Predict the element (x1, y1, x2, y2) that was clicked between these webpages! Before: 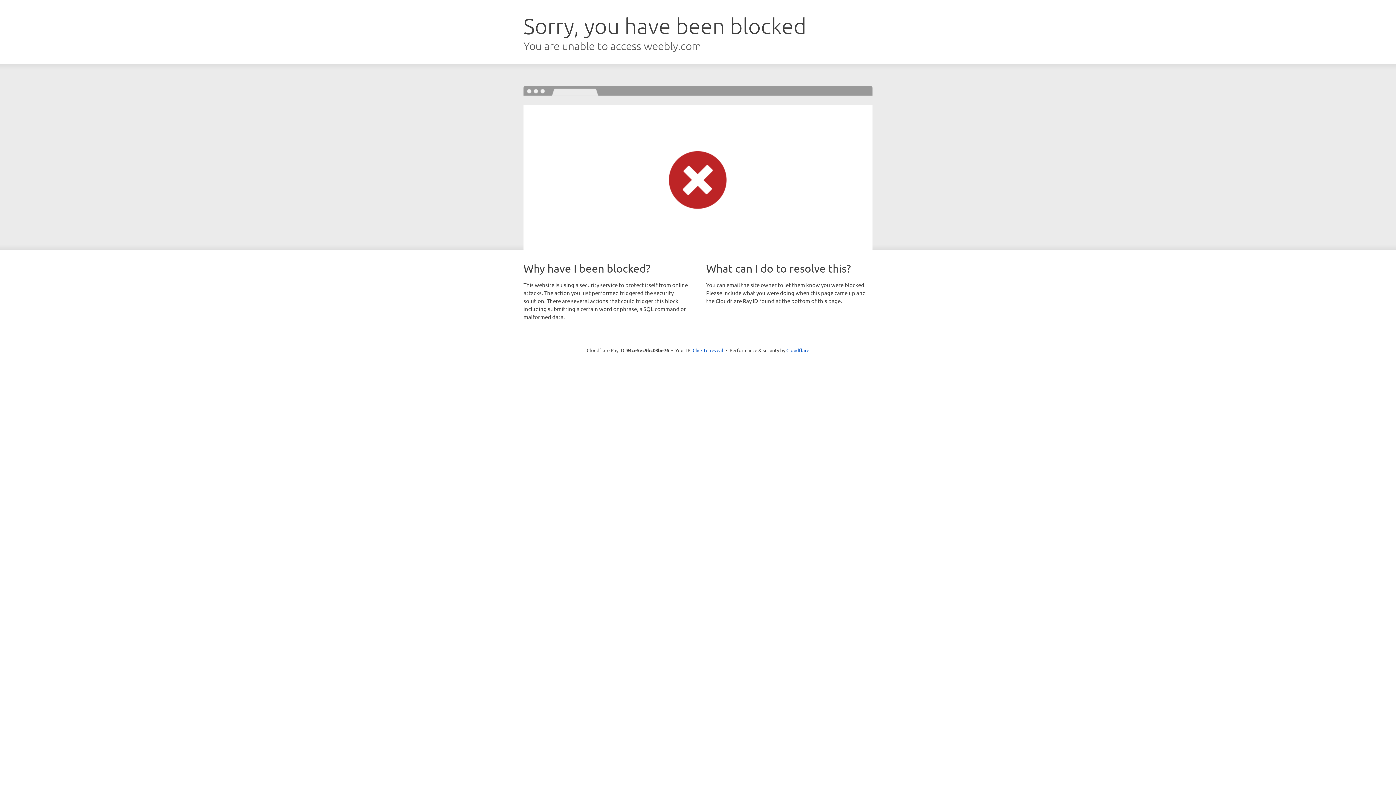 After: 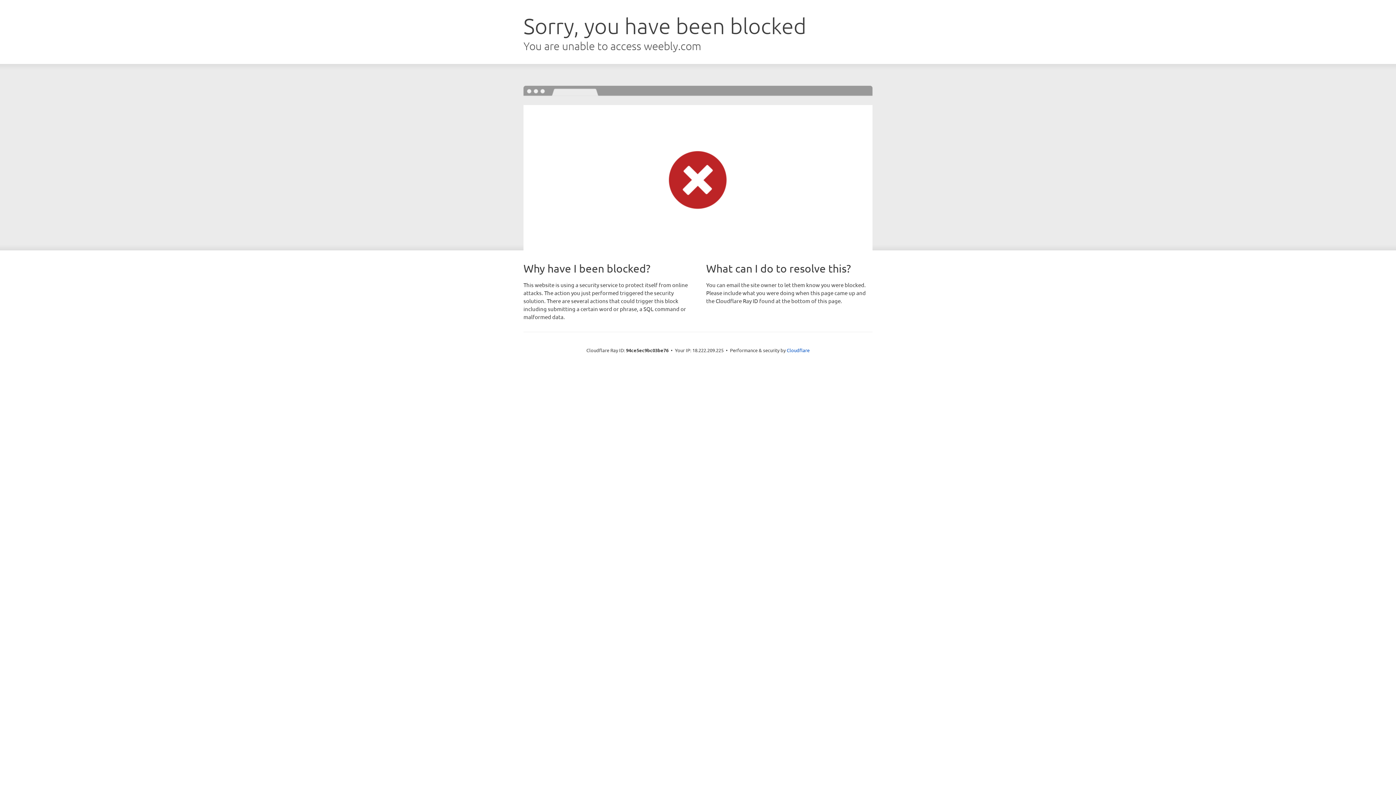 Action: bbox: (692, 346, 723, 353) label: Click to reveal